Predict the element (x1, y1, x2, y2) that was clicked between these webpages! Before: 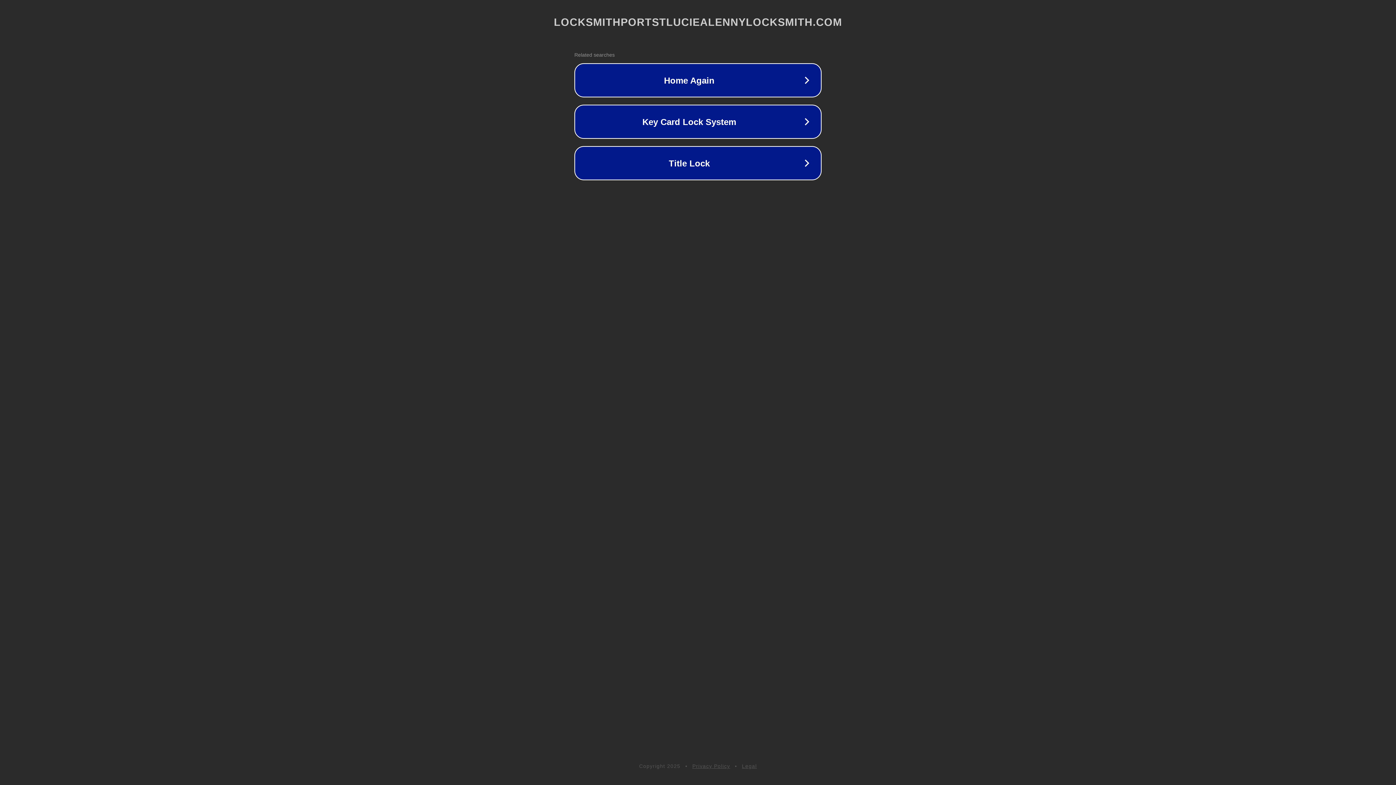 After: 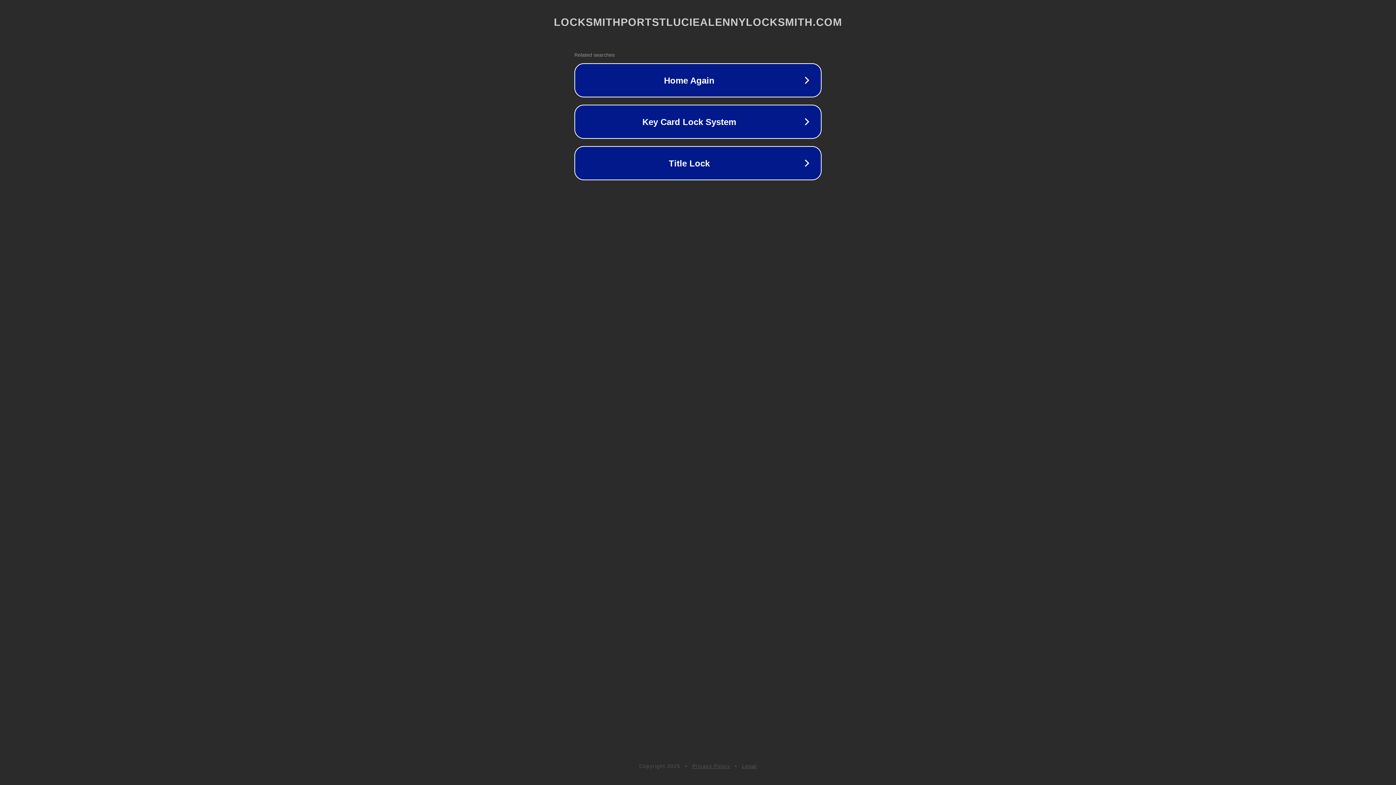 Action: bbox: (742, 763, 757, 769) label: Legal